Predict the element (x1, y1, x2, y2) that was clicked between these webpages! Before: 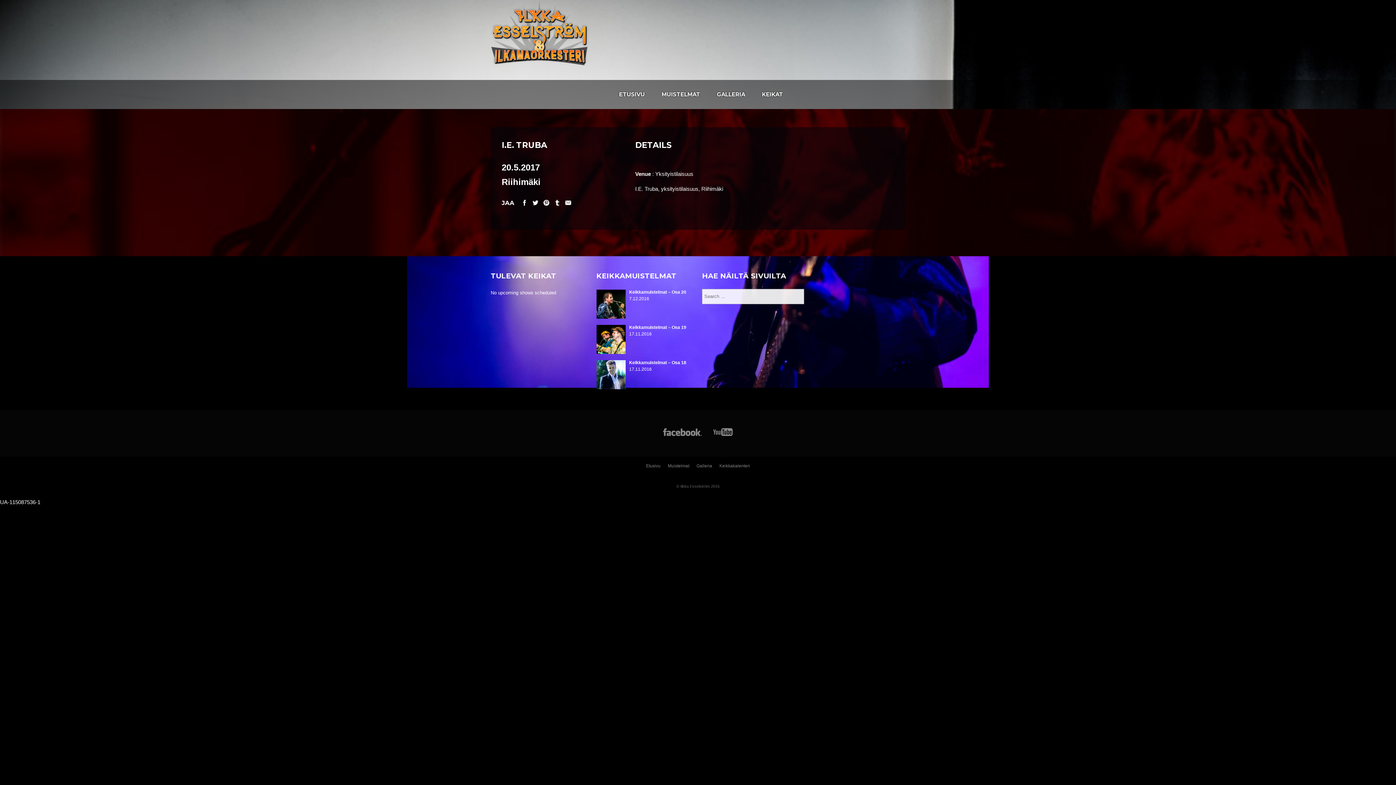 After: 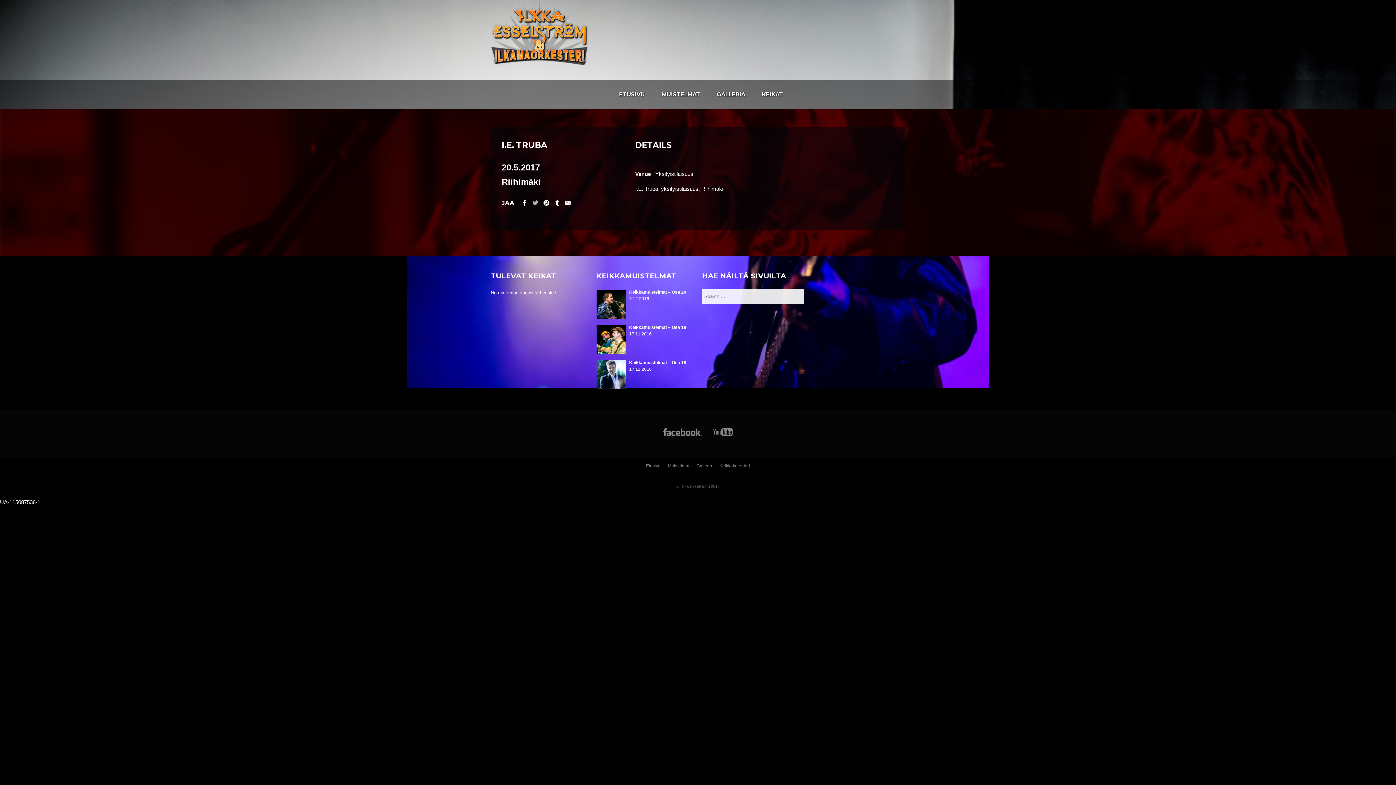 Action: bbox: (532, 197, 538, 207)